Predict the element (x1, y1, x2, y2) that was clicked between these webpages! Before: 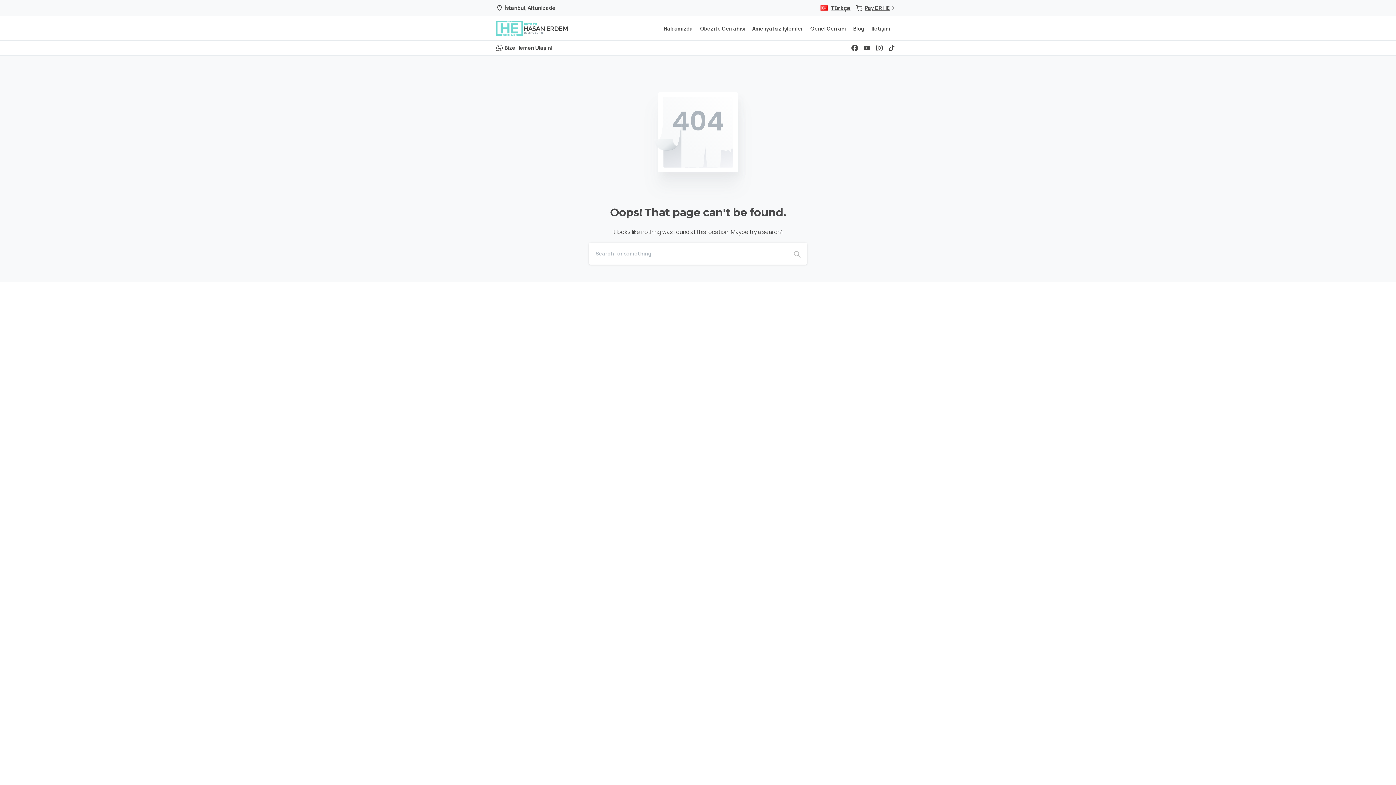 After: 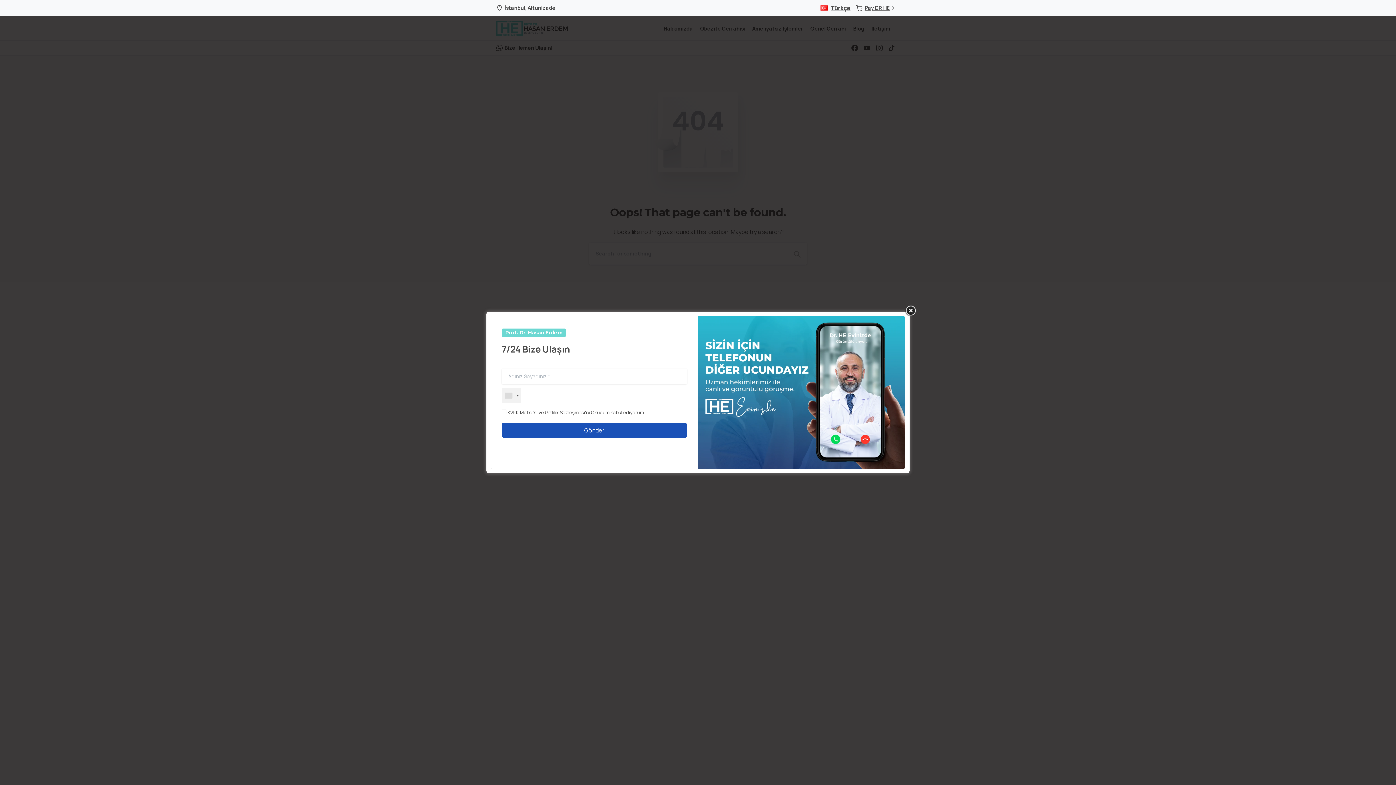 Action: label: Genel Cerrahi bbox: (810, 23, 846, 33)